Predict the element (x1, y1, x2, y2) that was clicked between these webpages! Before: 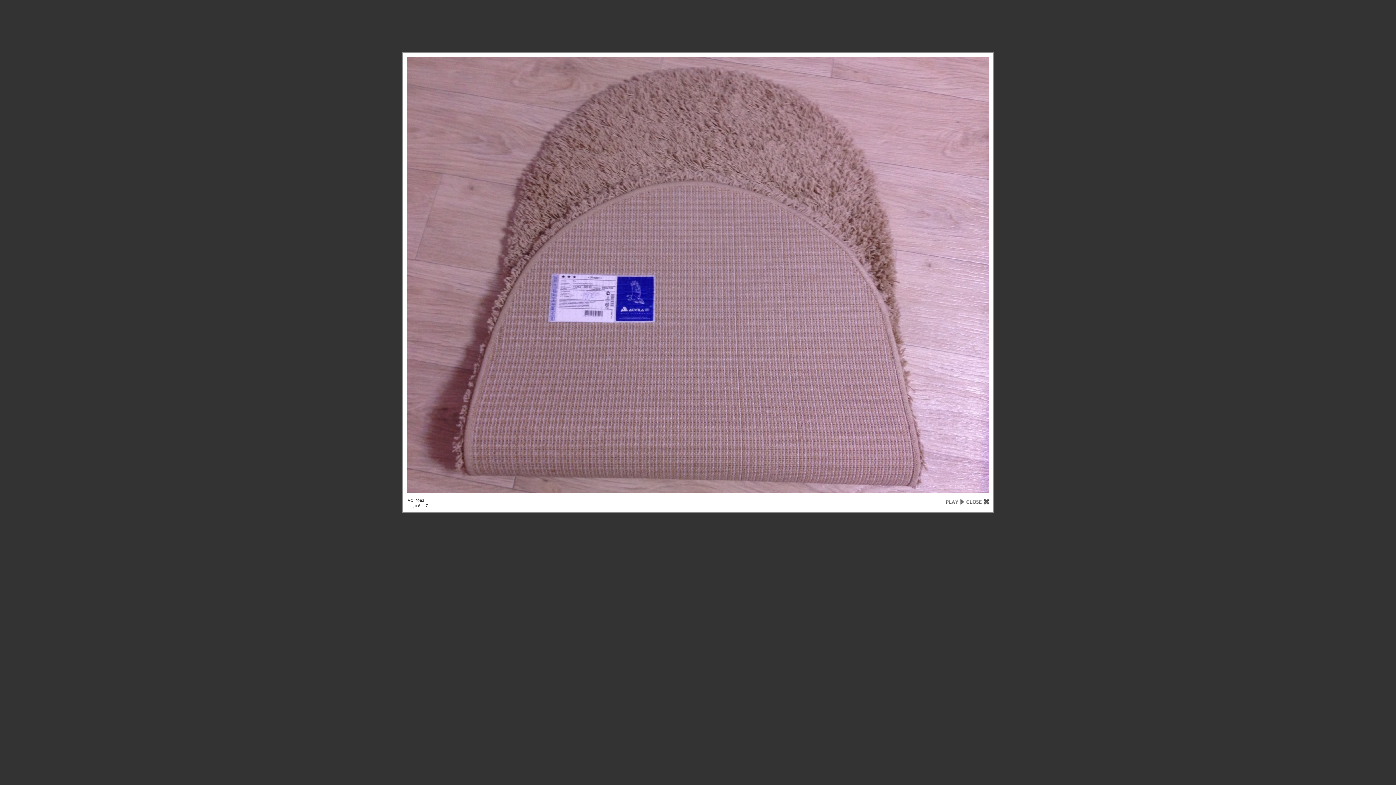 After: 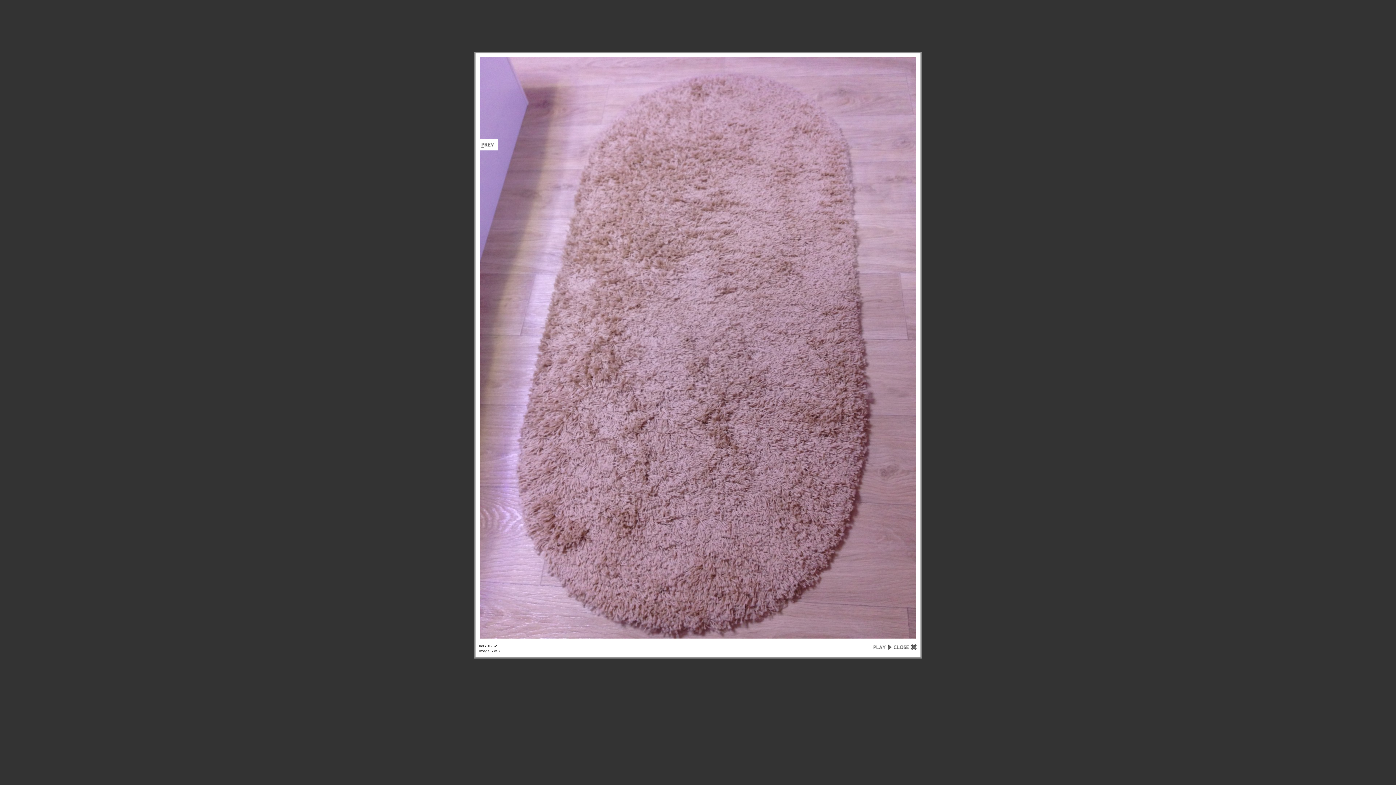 Action: bbox: (402, 53, 692, 489)